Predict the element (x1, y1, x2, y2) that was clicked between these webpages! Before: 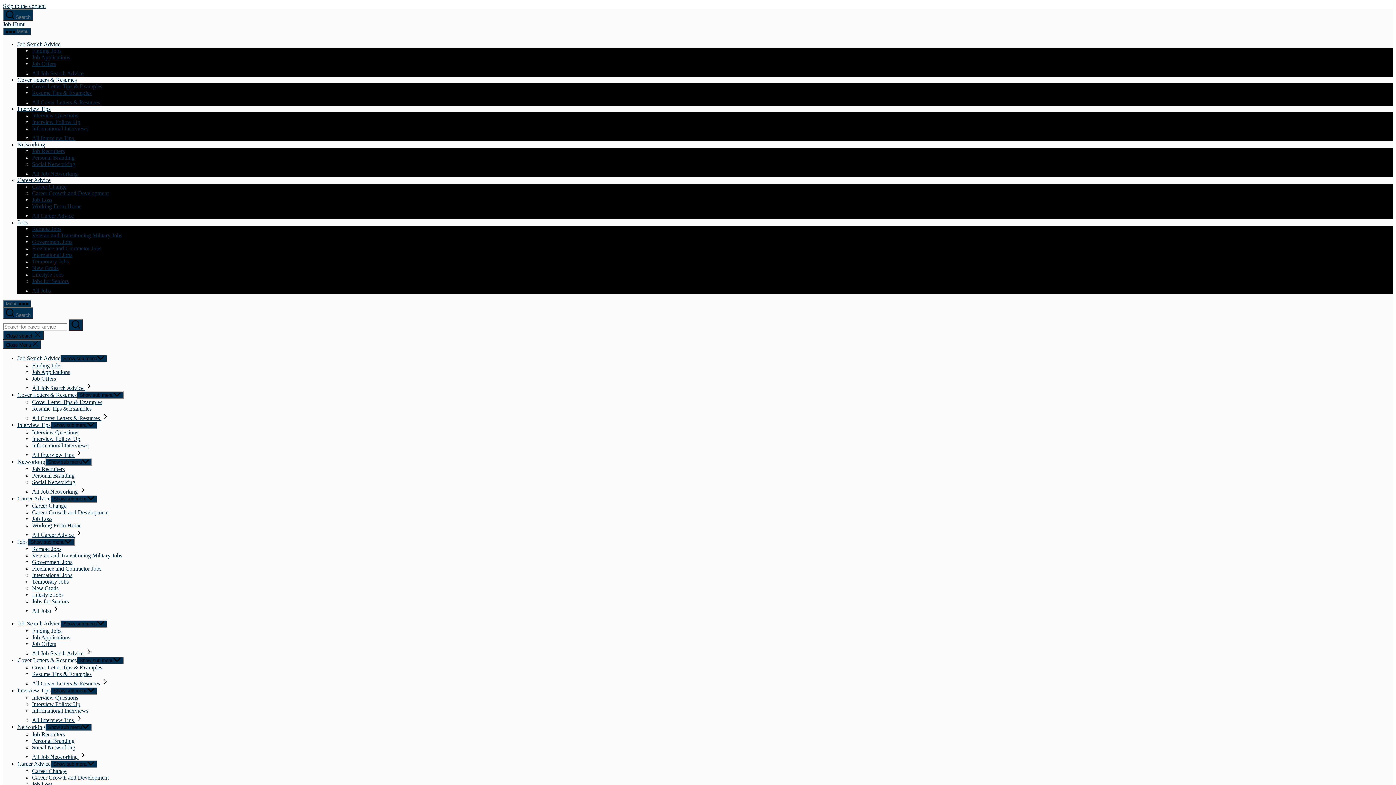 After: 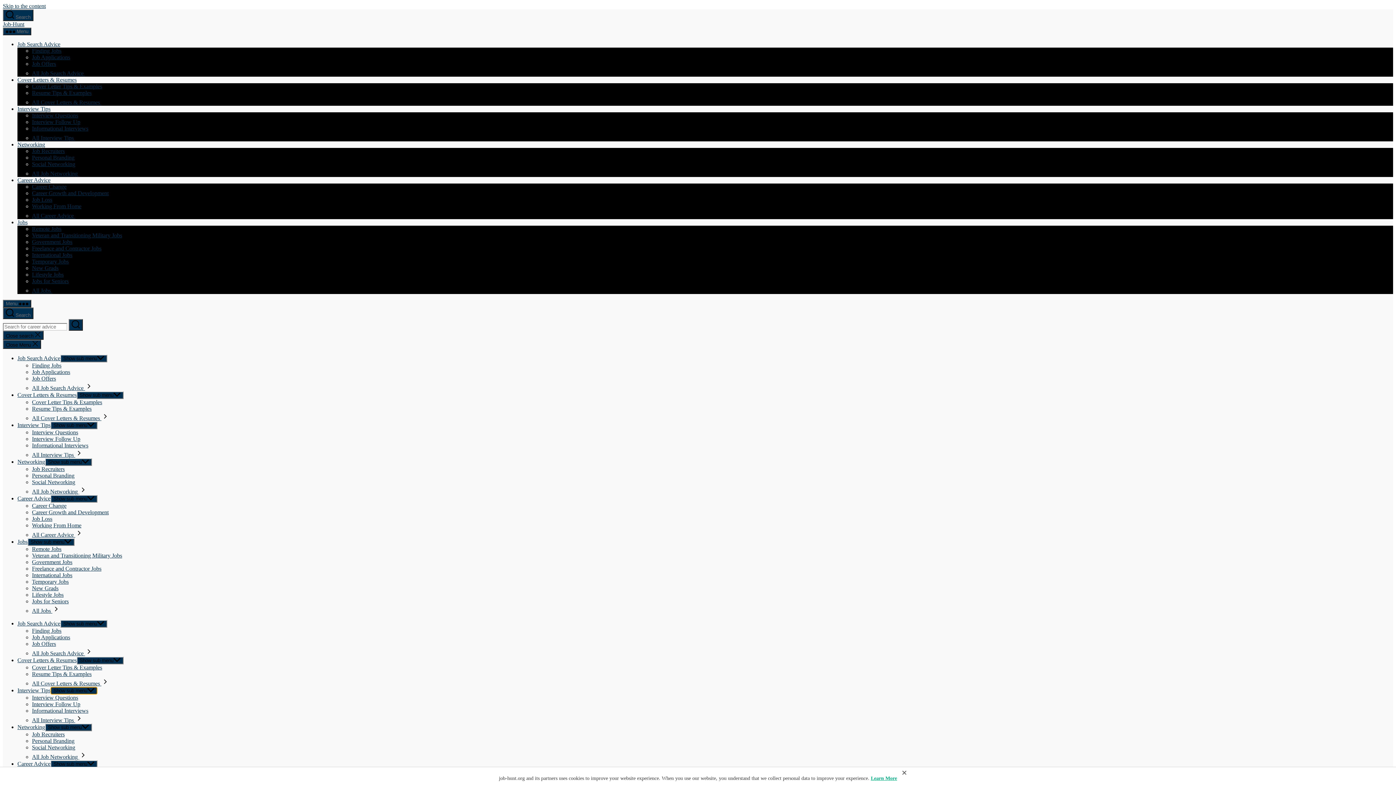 Action: label: Show sub menu bbox: (50, 687, 97, 694)